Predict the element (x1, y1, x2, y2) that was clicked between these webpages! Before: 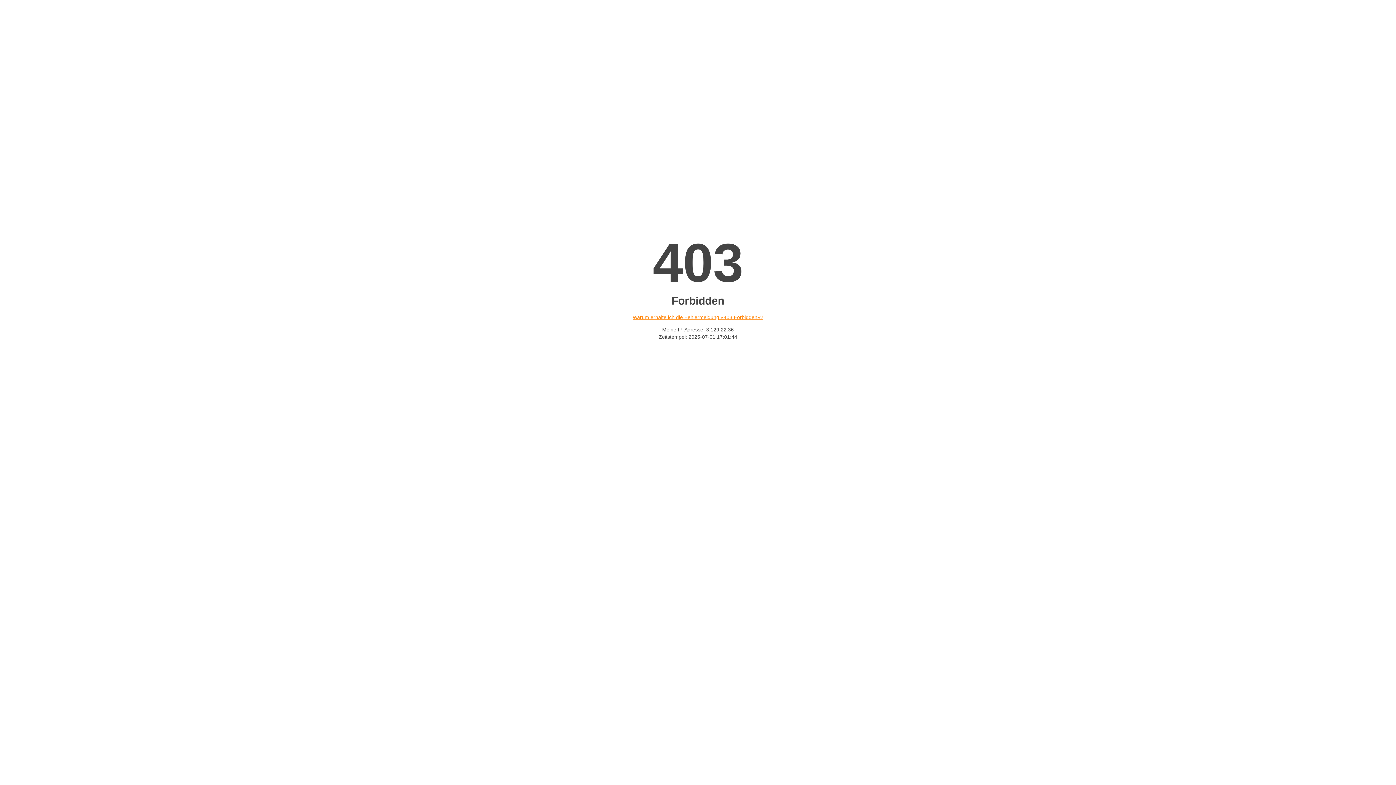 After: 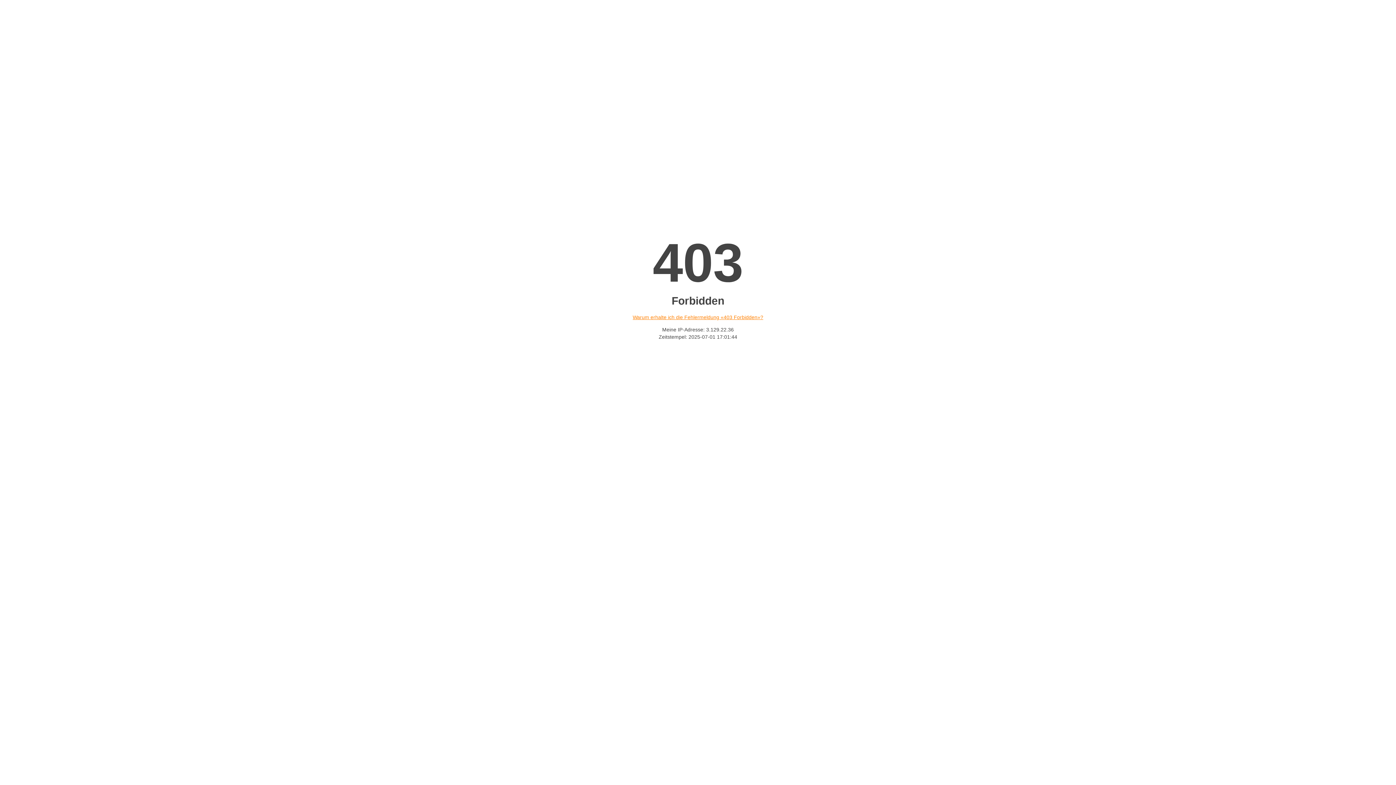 Action: bbox: (632, 314, 763, 320) label: Warum erhalte ich die Fehlermeldung «403 Forbidden»?